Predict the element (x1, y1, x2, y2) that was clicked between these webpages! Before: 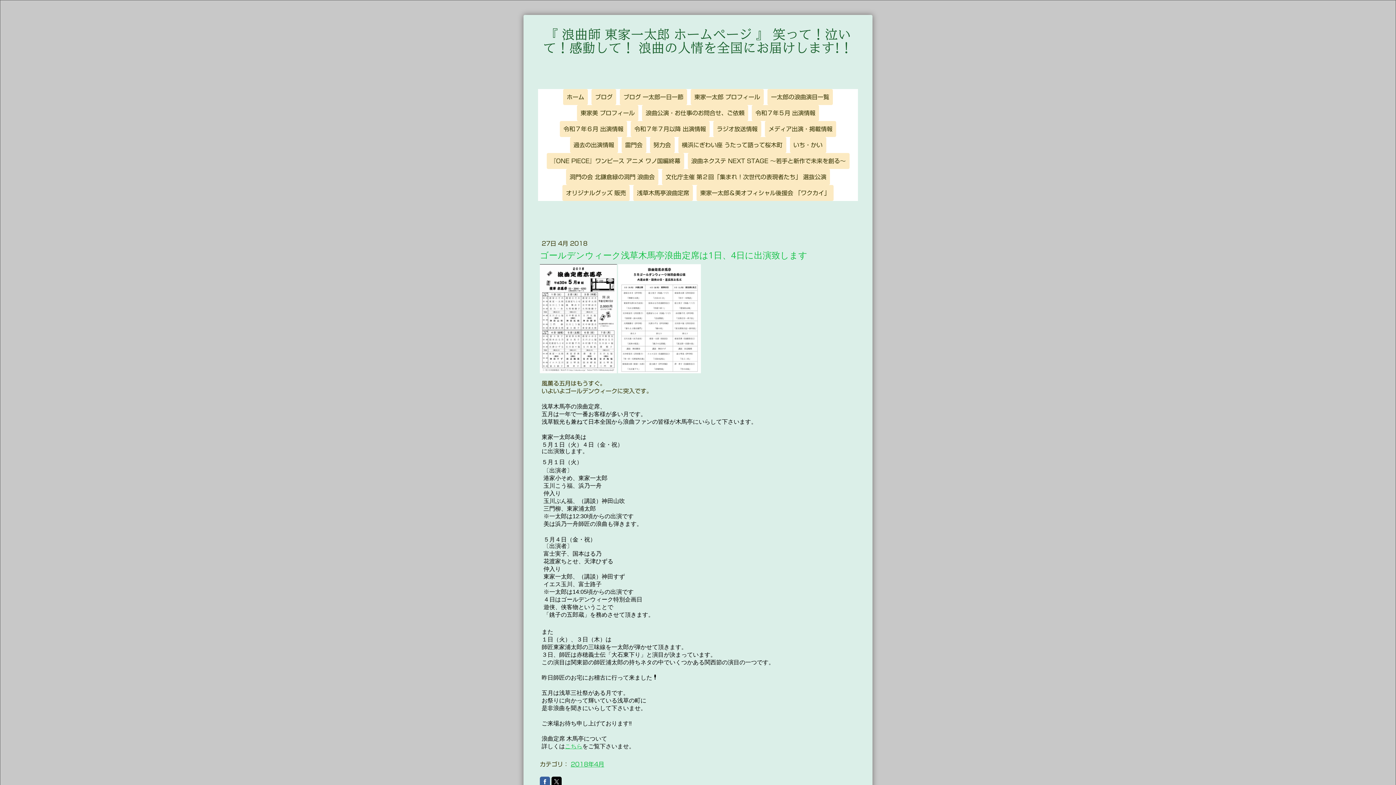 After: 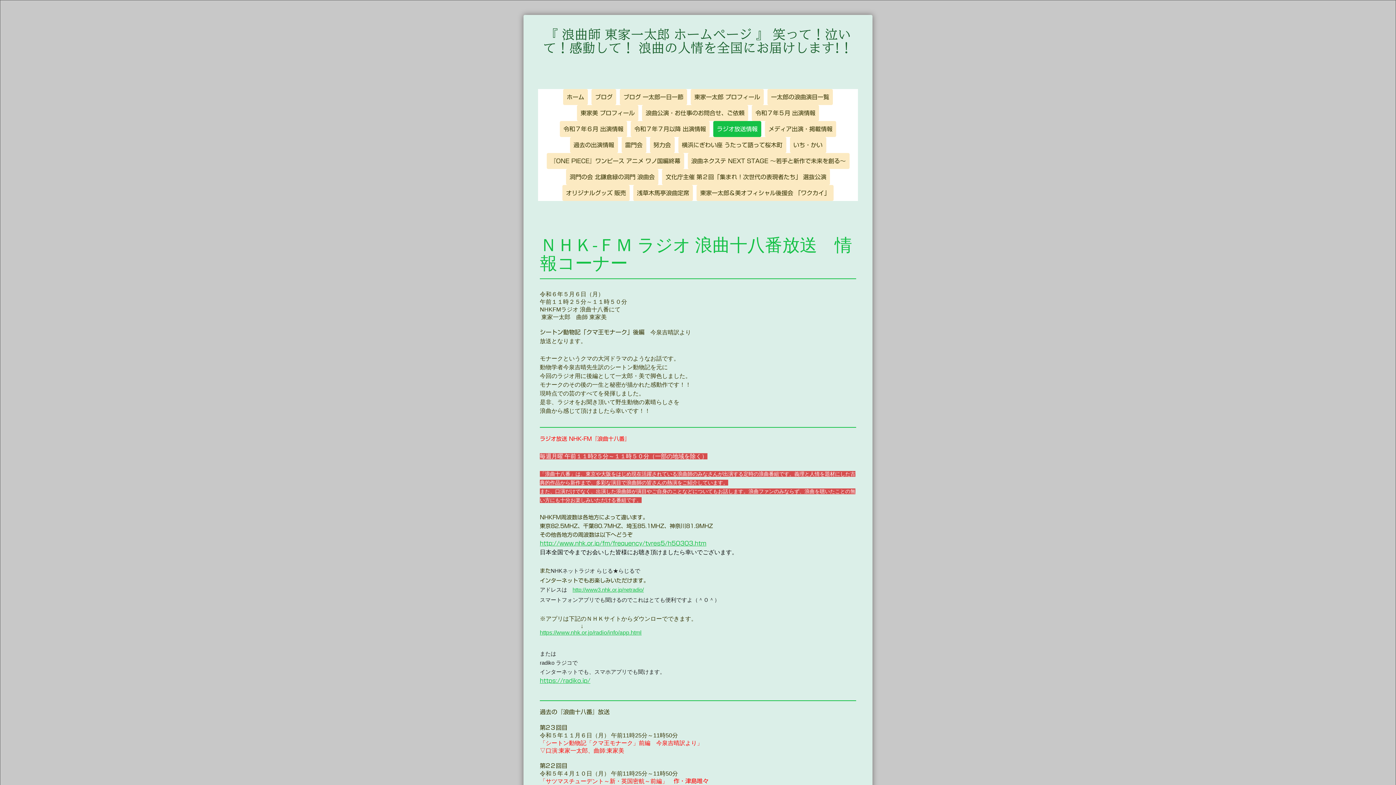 Action: bbox: (713, 121, 761, 137) label: ラジオ放送情報